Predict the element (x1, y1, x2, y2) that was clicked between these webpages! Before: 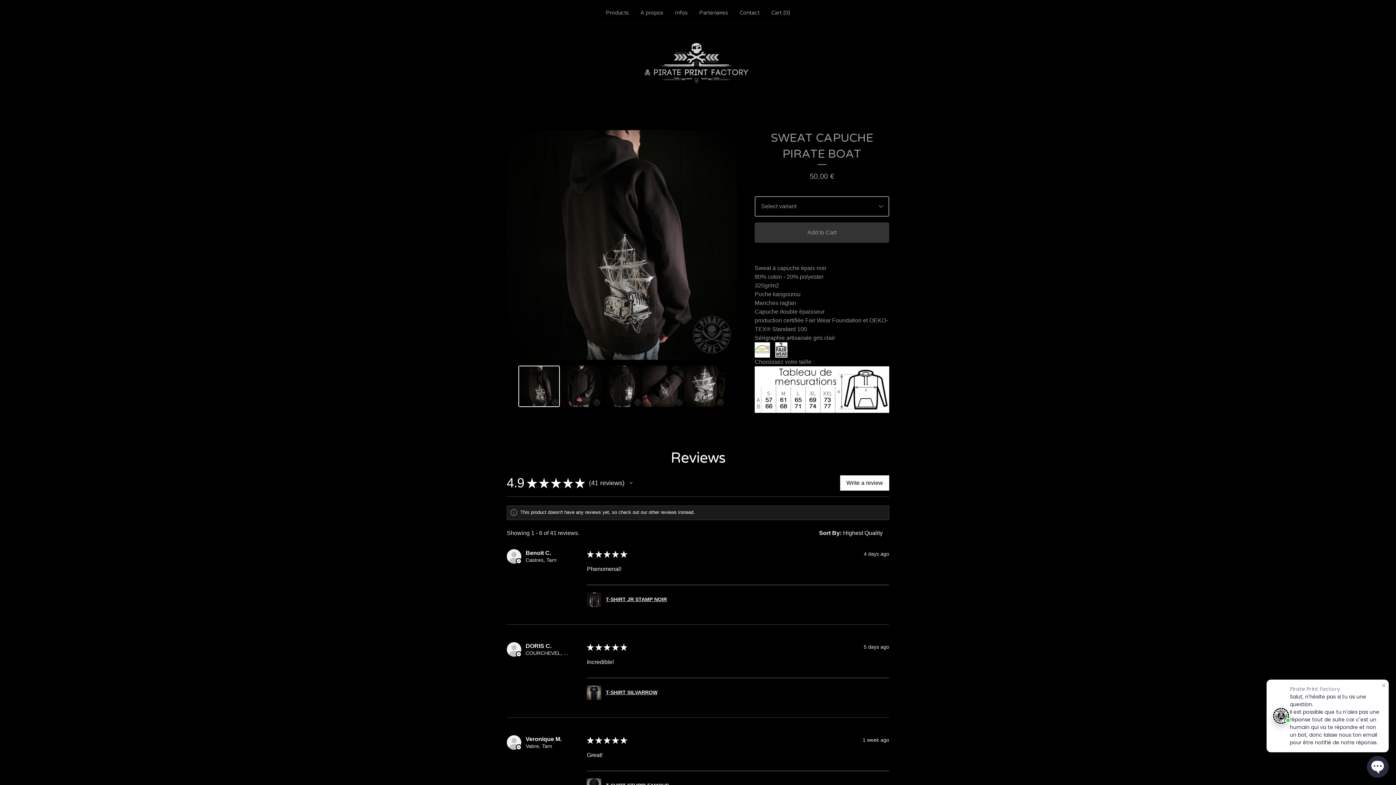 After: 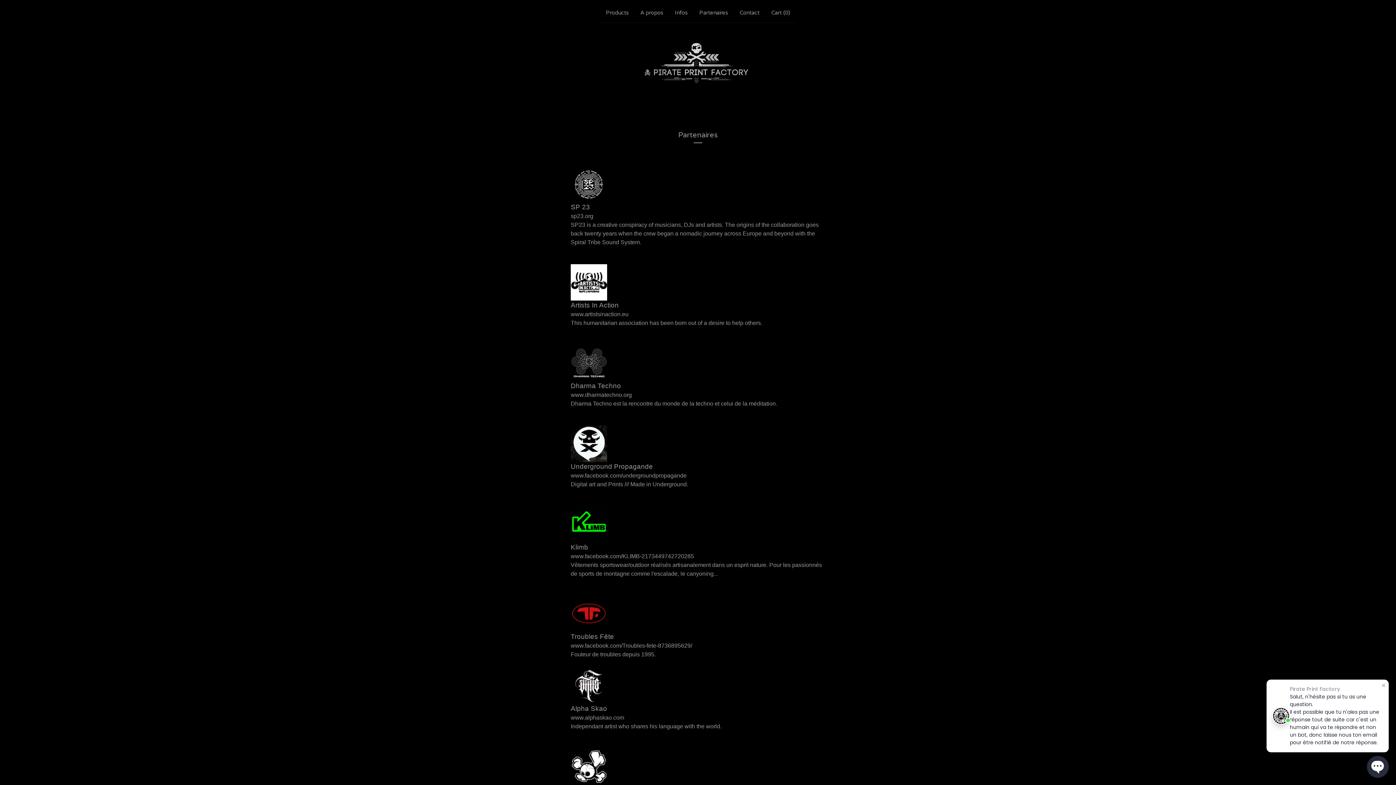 Action: bbox: (696, 5, 731, 19) label: Partenaires